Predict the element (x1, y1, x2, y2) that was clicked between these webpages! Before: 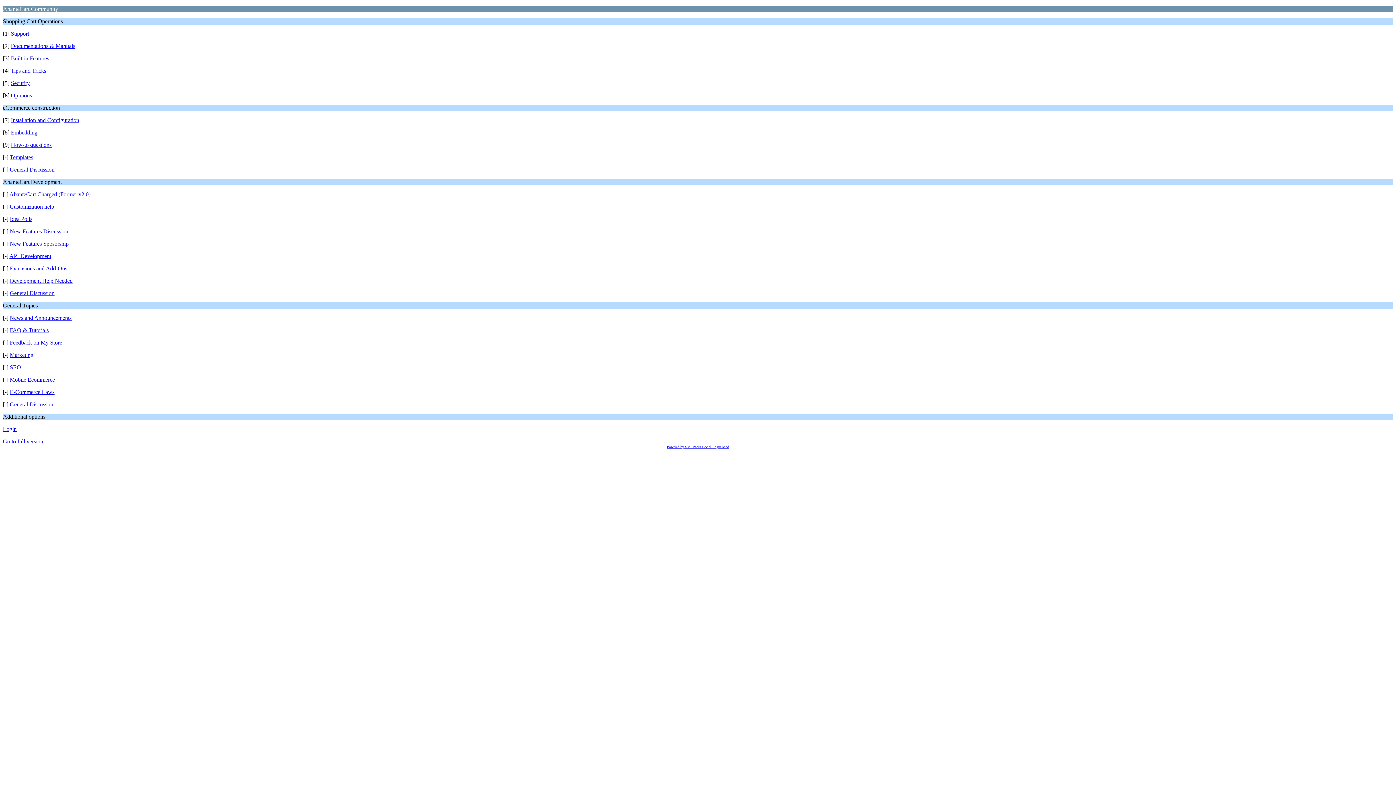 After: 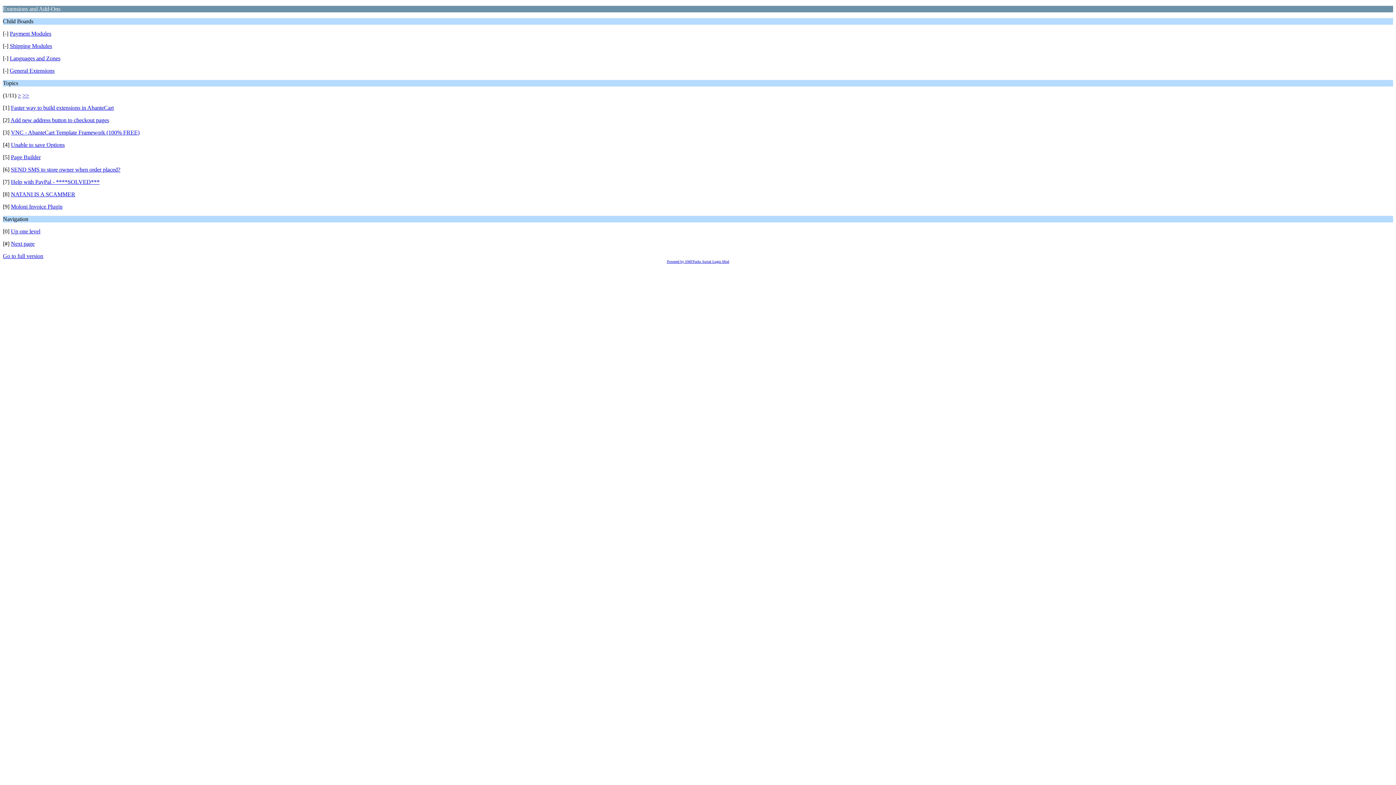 Action: bbox: (9, 265, 67, 271) label: Extensions and Add-Ons